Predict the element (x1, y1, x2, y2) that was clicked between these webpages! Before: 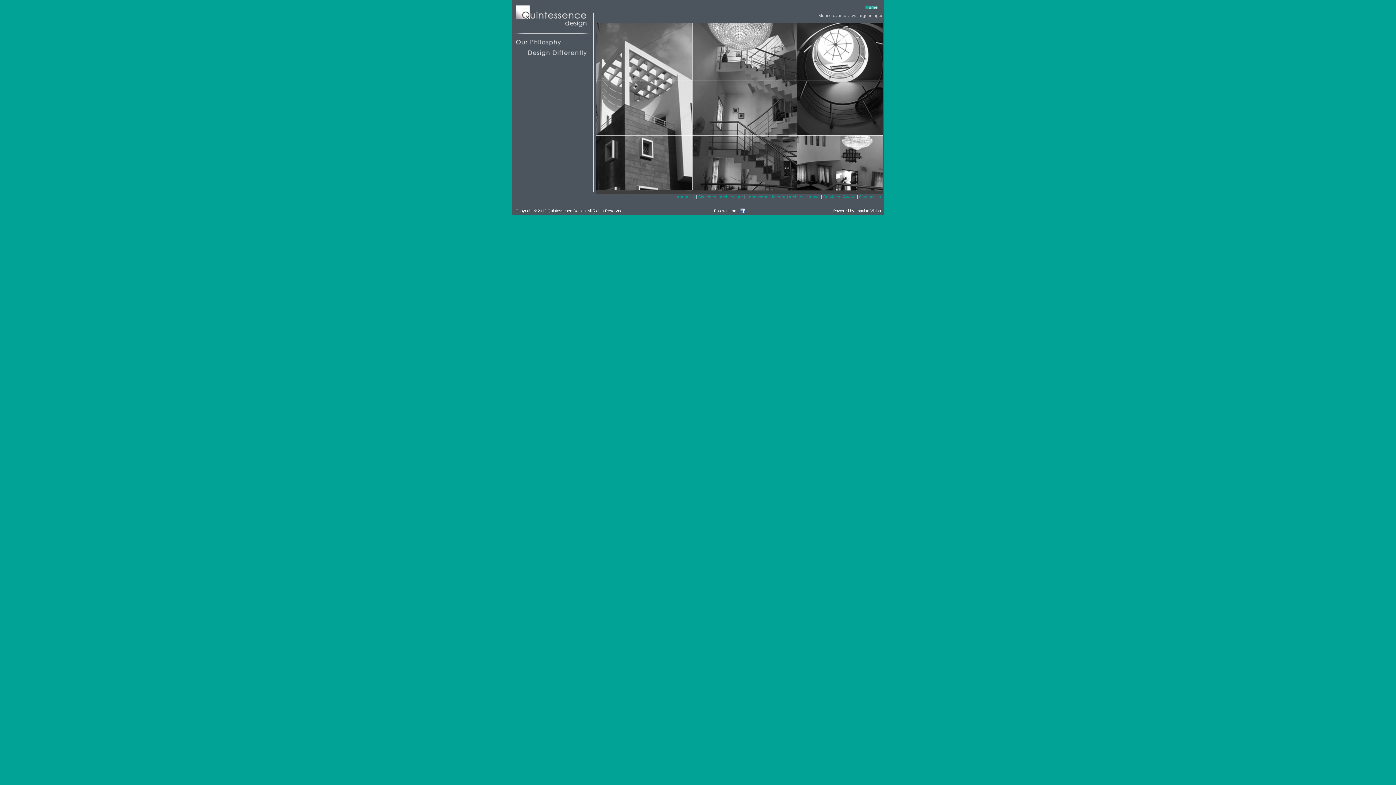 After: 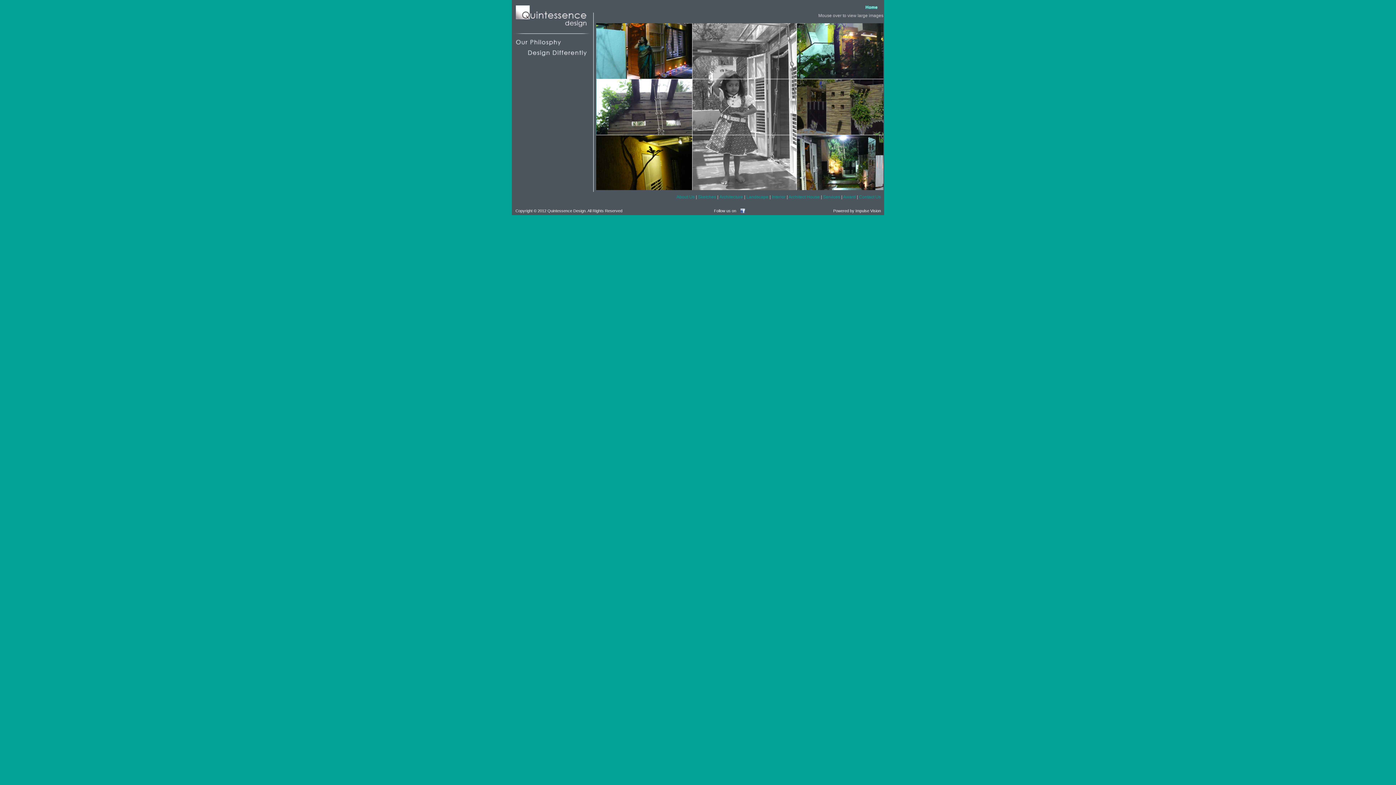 Action: bbox: (842, 194, 843, 199) label:  